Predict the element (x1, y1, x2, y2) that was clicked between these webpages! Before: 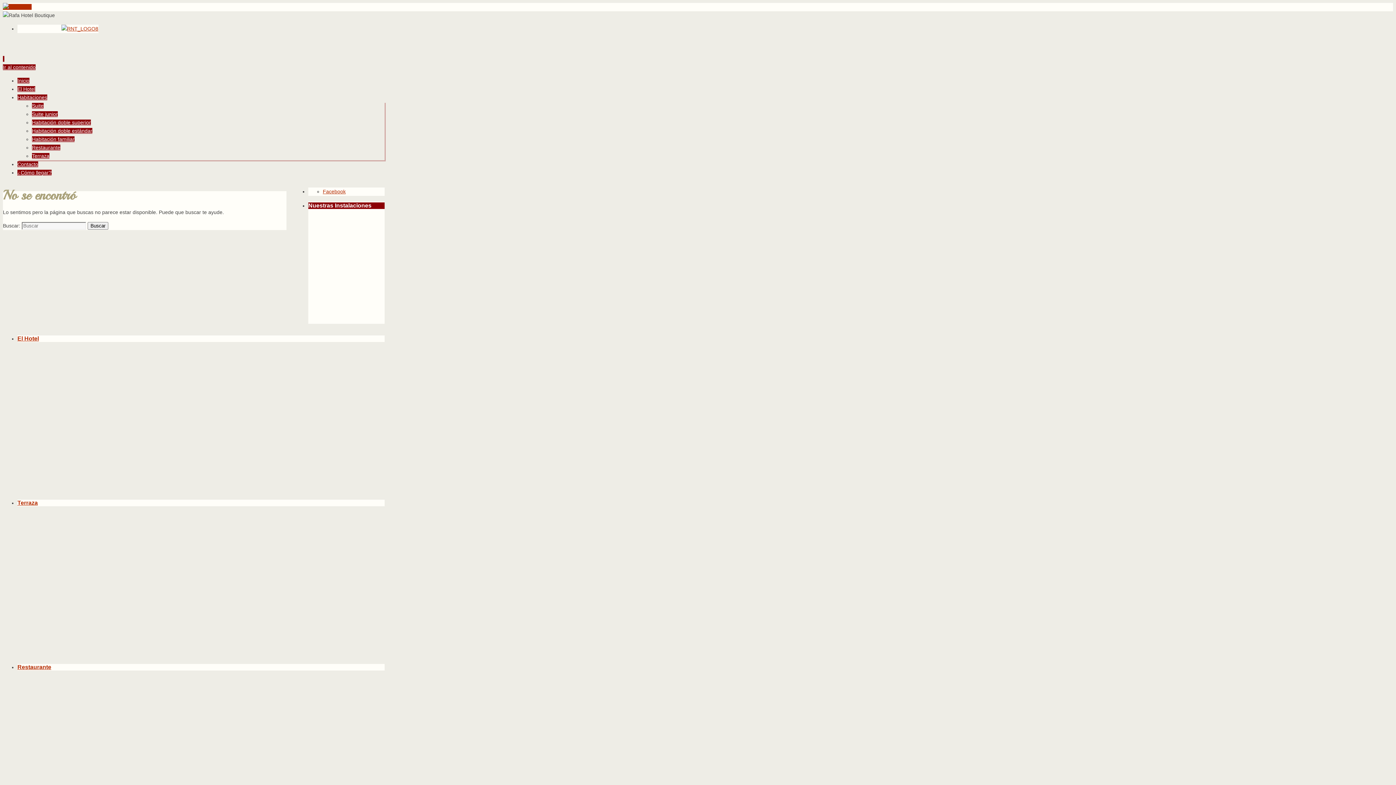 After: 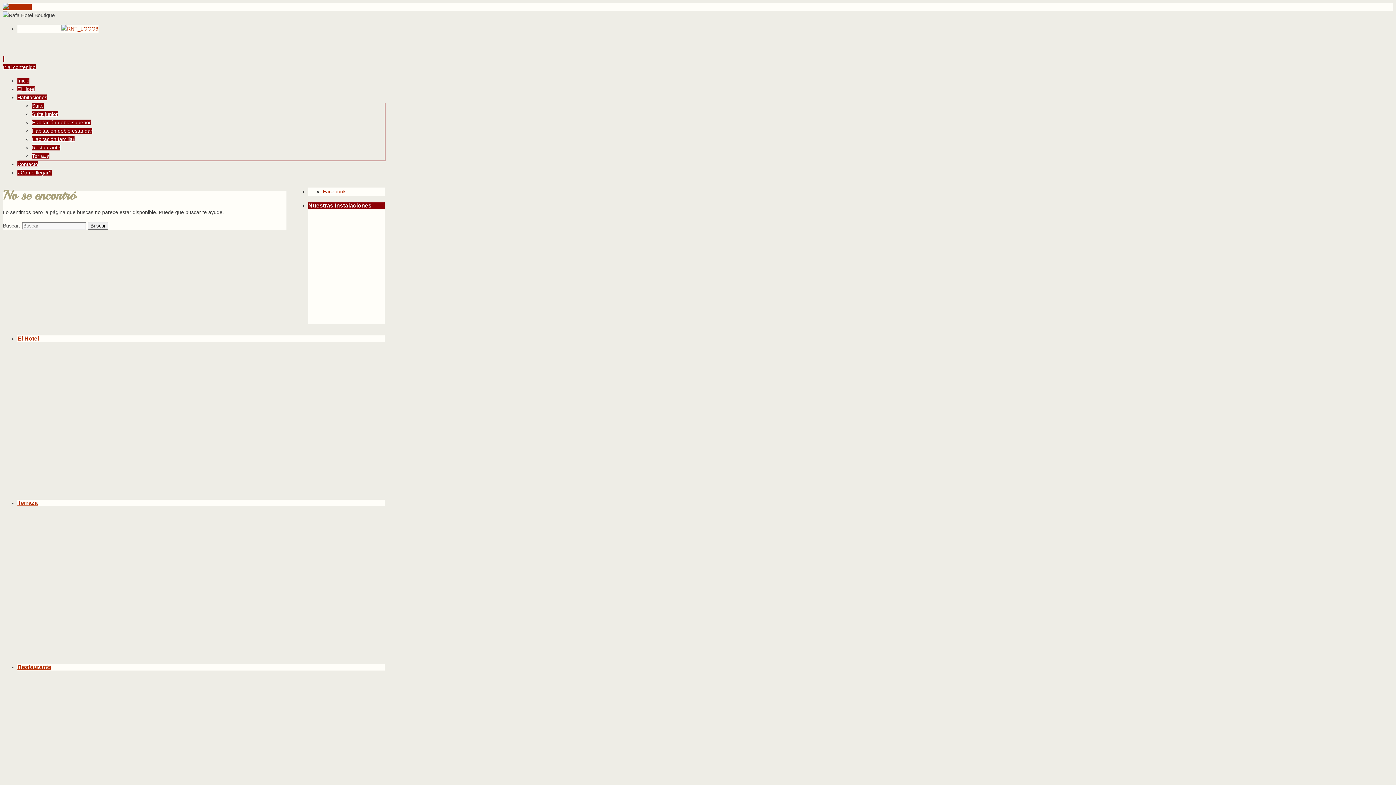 Action: bbox: (2, 56, 4, 61) label:  